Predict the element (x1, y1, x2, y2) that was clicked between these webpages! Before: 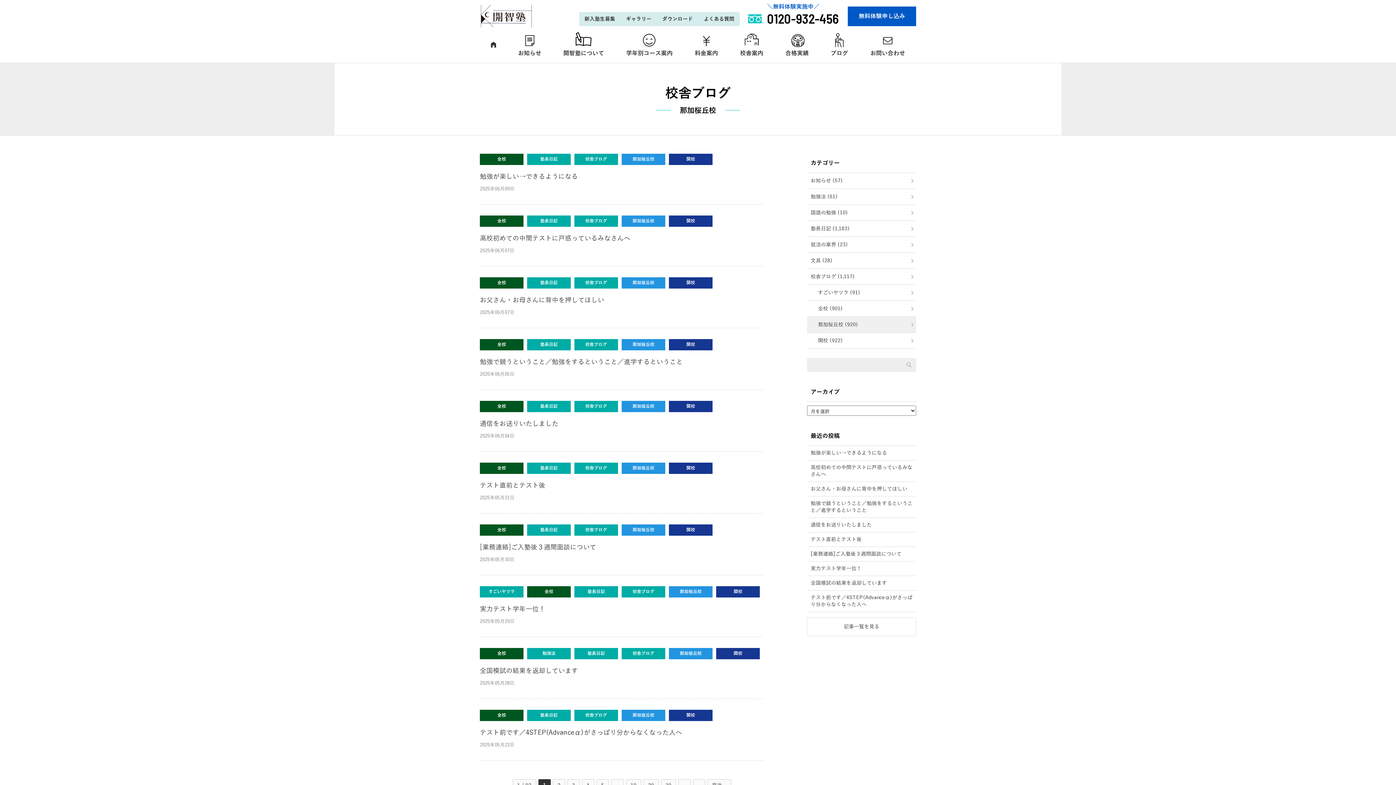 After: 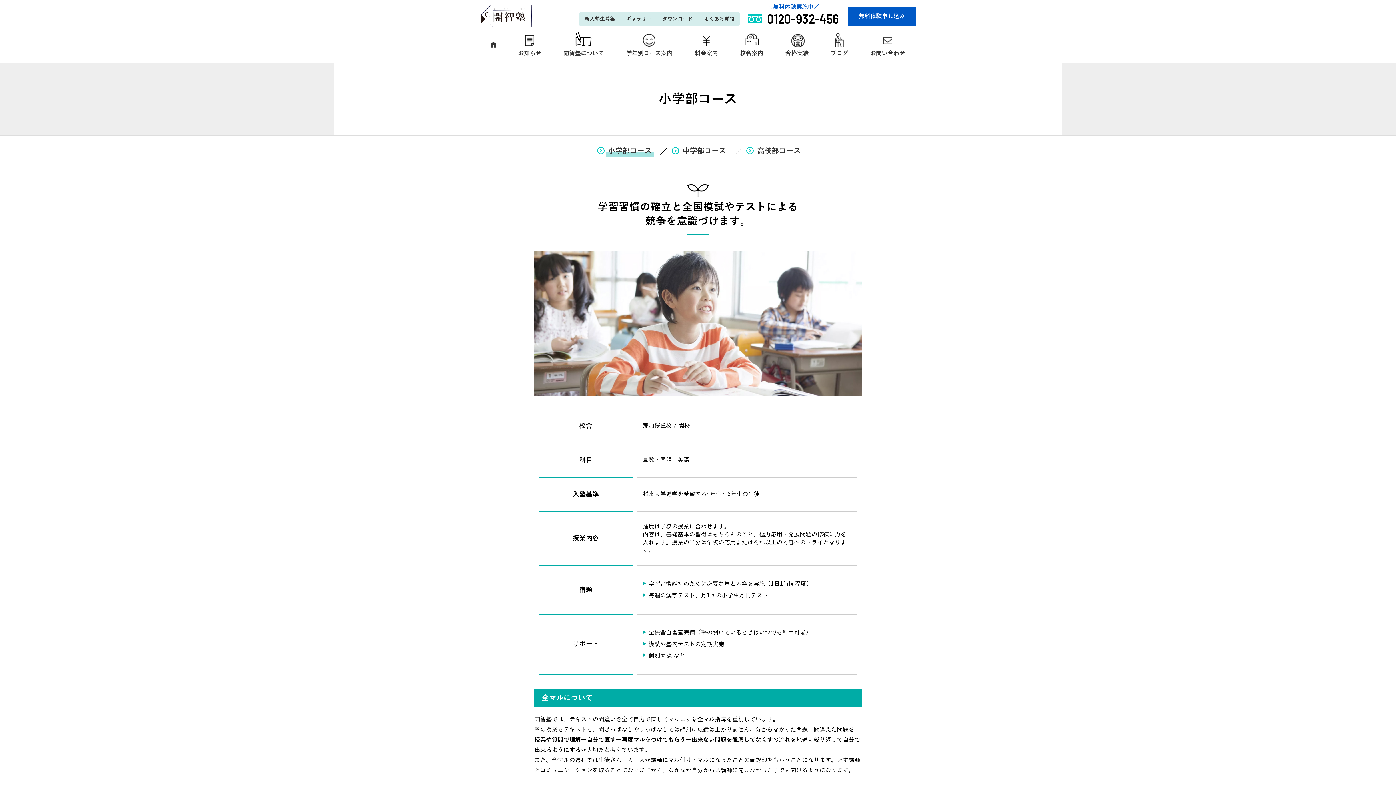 Action: bbox: (615, 32, 683, 57) label: 学年別コース案内